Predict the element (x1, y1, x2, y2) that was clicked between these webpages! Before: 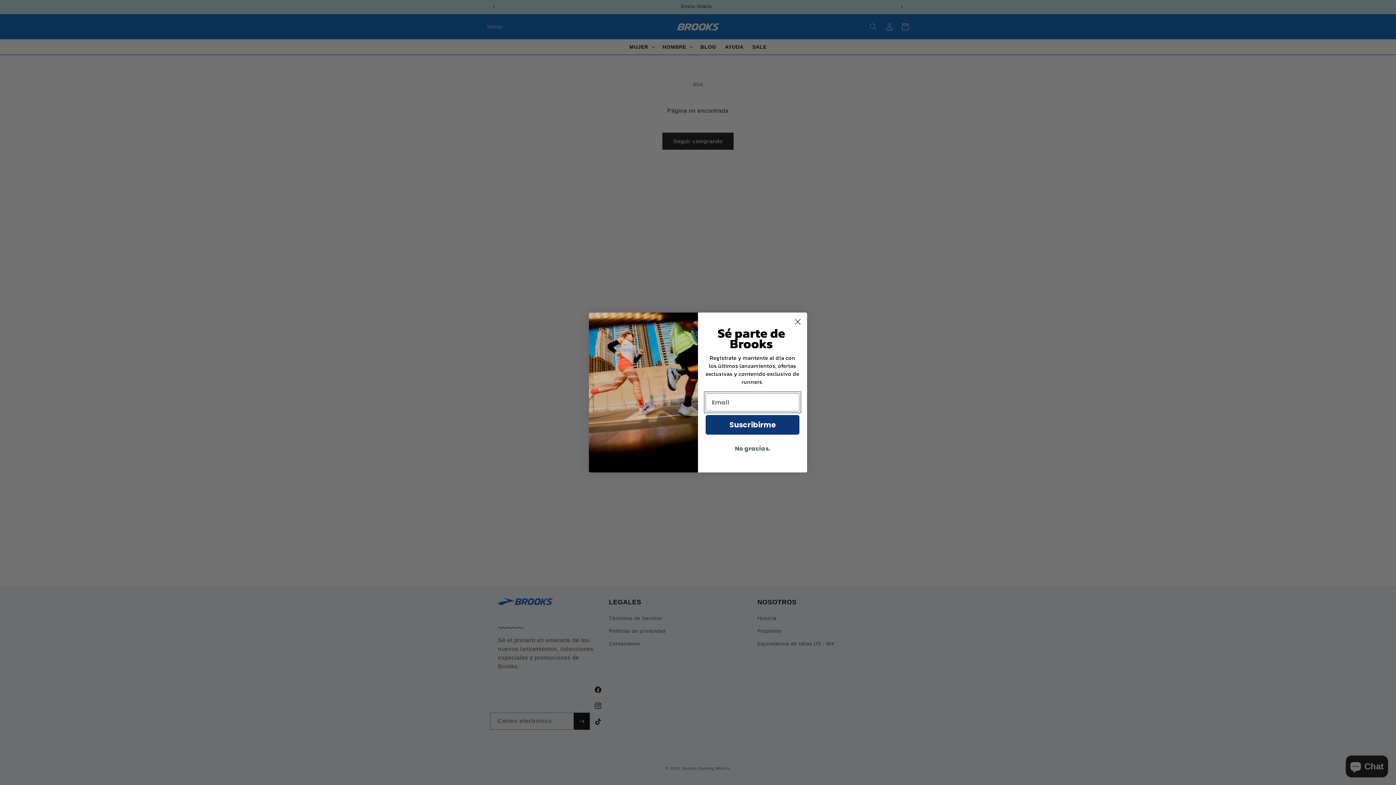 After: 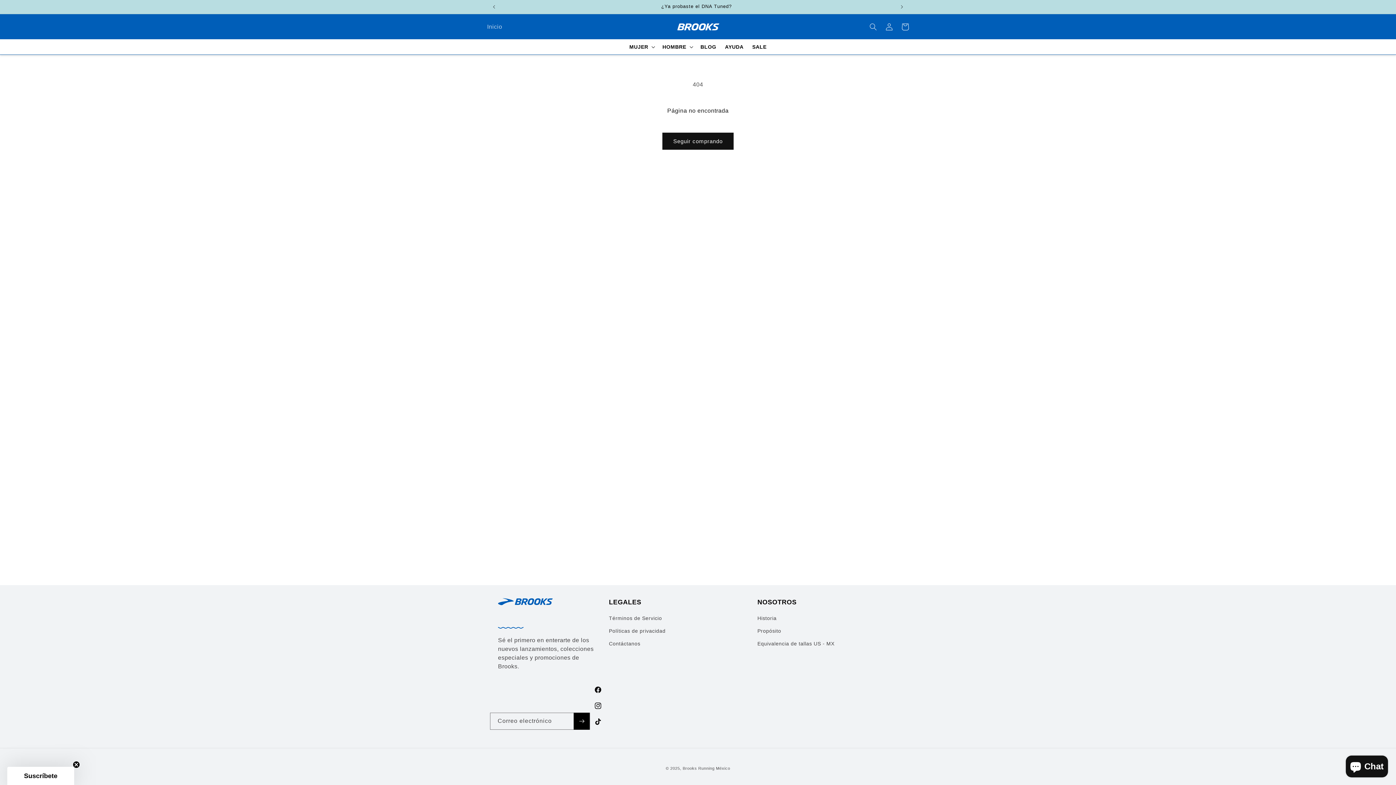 Action: bbox: (791, 315, 804, 328) label: Close dialog